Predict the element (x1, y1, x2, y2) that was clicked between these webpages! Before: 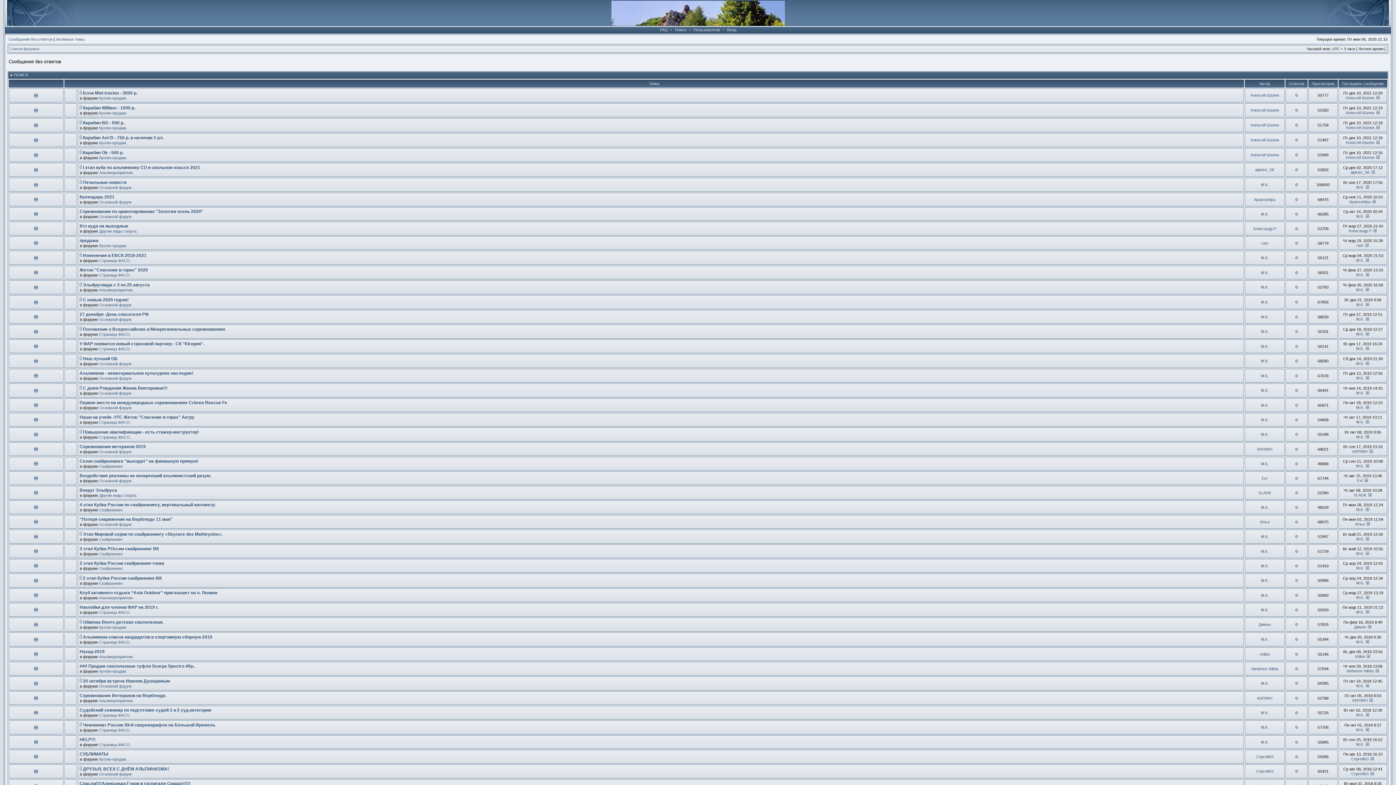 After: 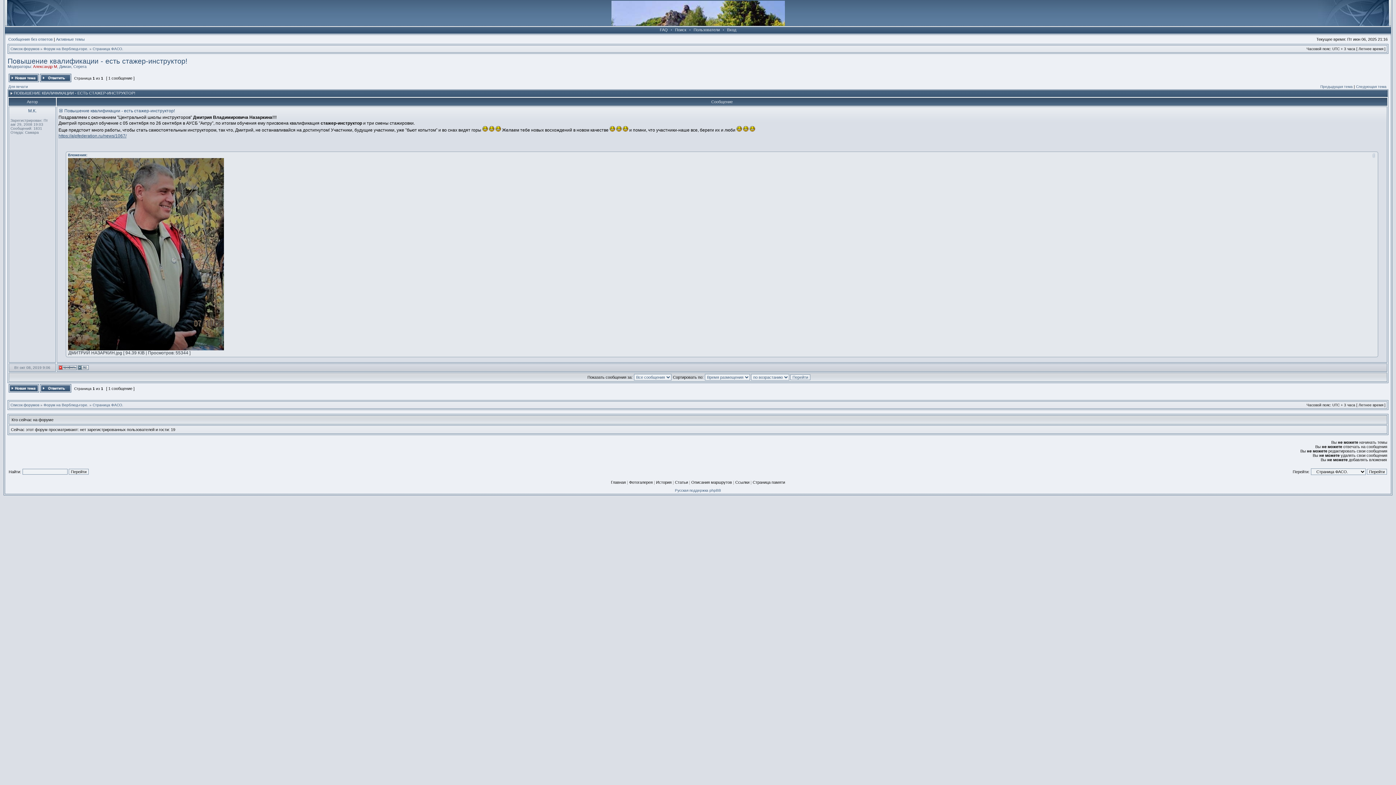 Action: label: Повышение квалификации - есть стажер-инструктор! bbox: (82, 429, 198, 434)